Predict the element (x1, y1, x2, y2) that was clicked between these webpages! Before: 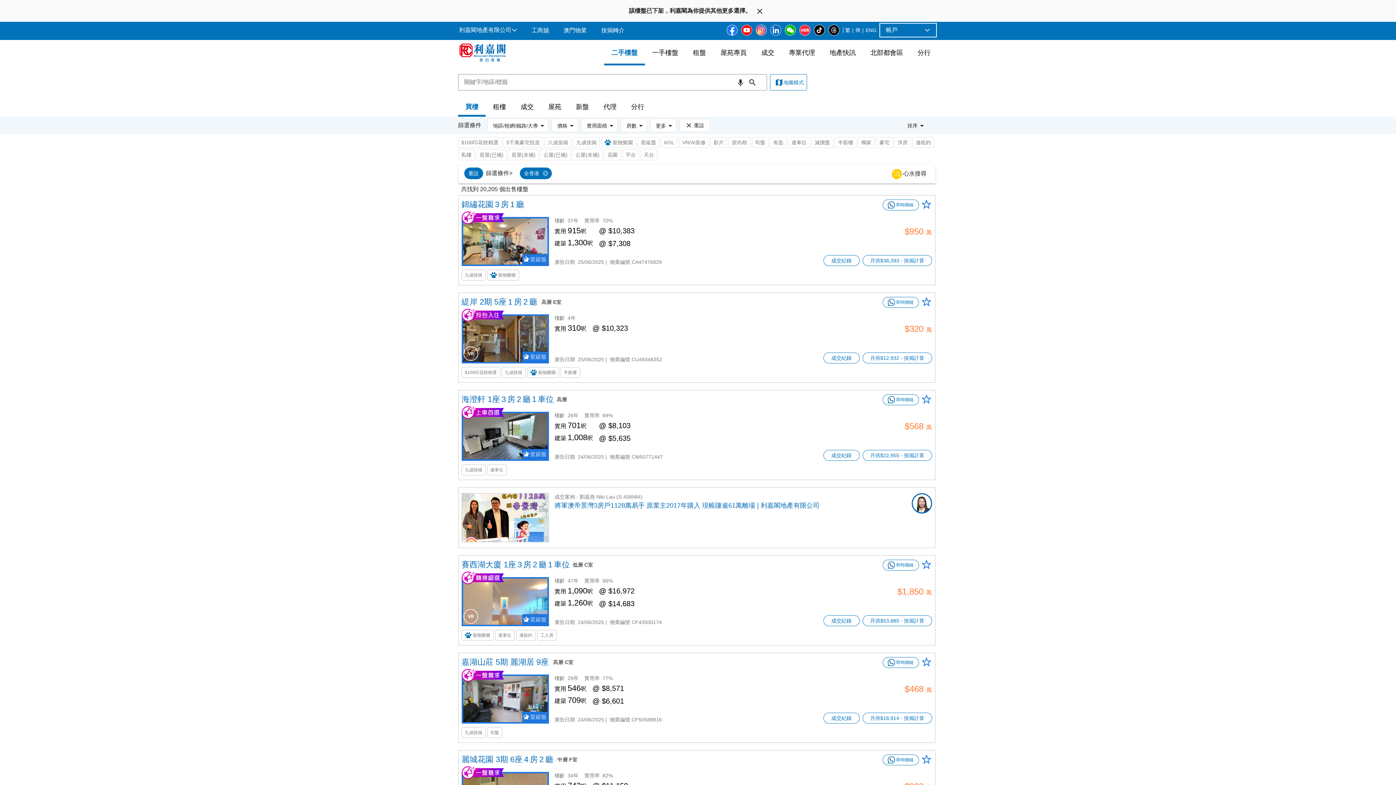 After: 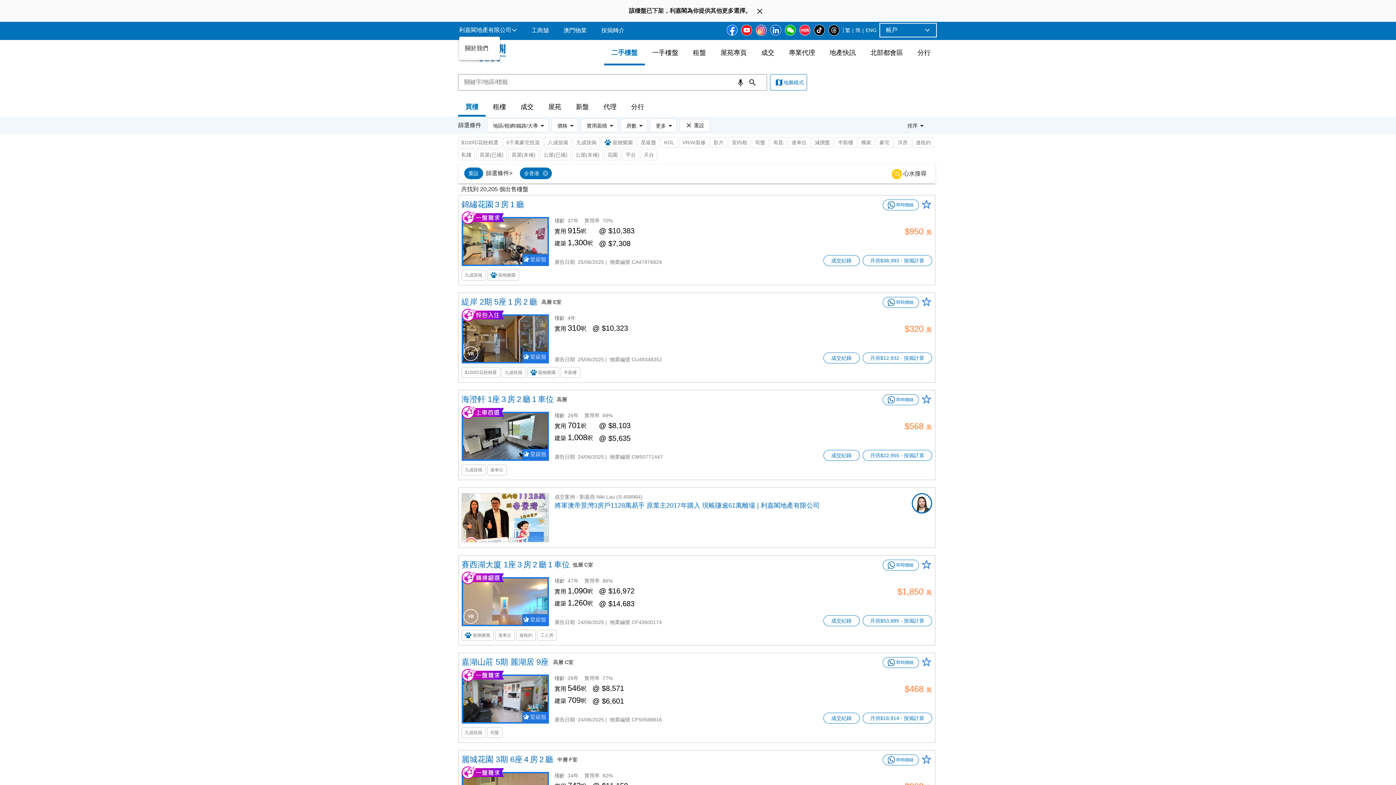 Action: label: 利嘉閣地產有限公司
arrow_forward_ios bbox: (459, 23, 523, 36)